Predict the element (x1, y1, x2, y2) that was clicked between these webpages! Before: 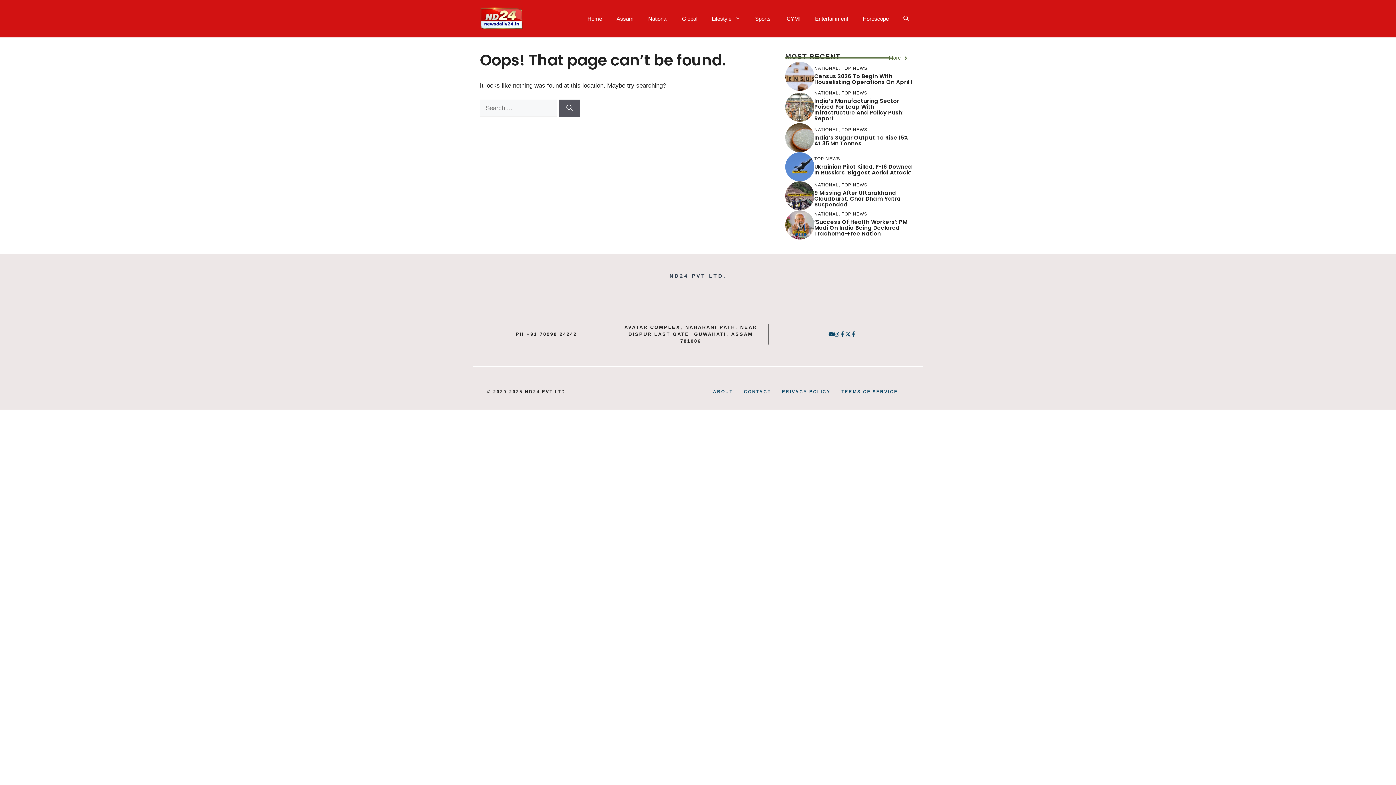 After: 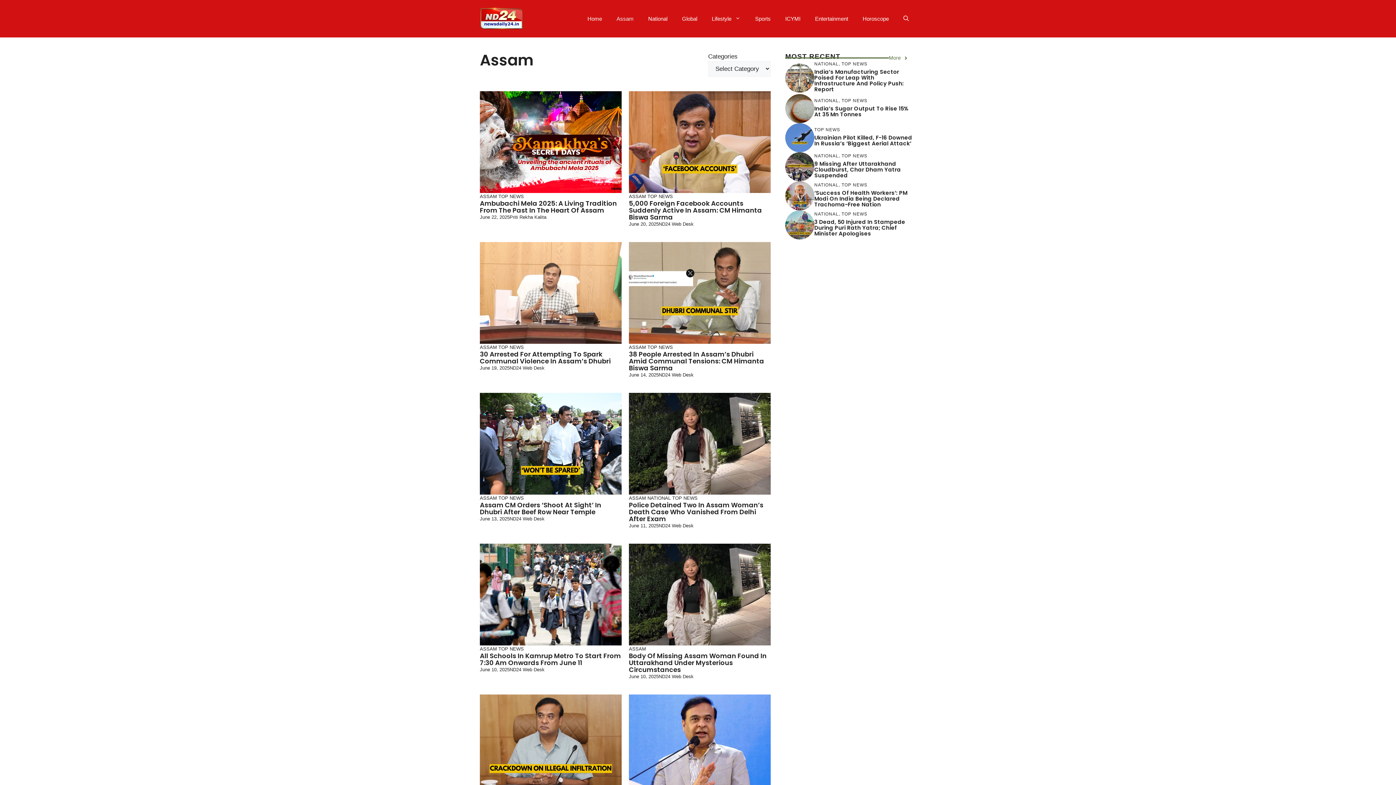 Action: bbox: (609, 7, 641, 29) label: Assam